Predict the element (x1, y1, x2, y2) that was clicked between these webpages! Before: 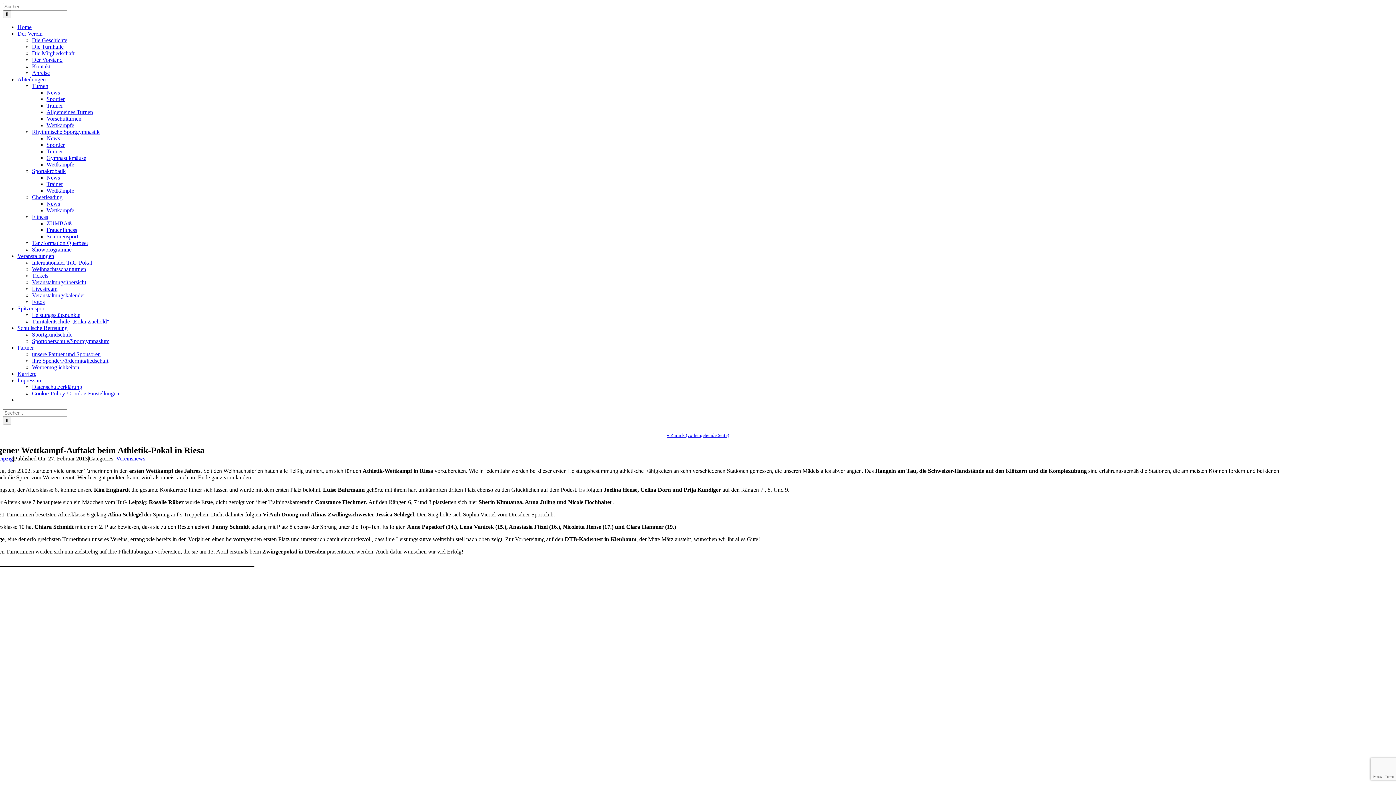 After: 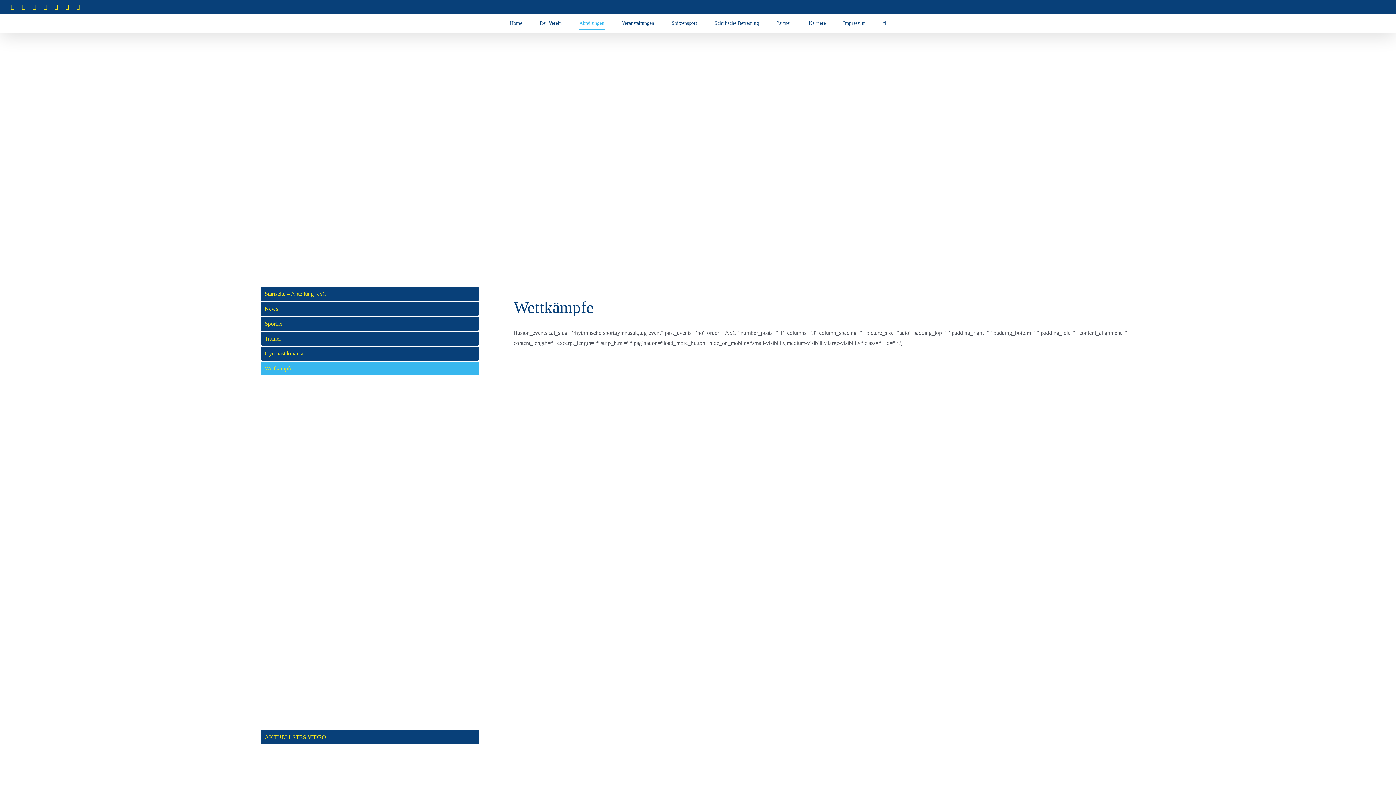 Action: label: Wettkämpfe bbox: (46, 161, 74, 167)